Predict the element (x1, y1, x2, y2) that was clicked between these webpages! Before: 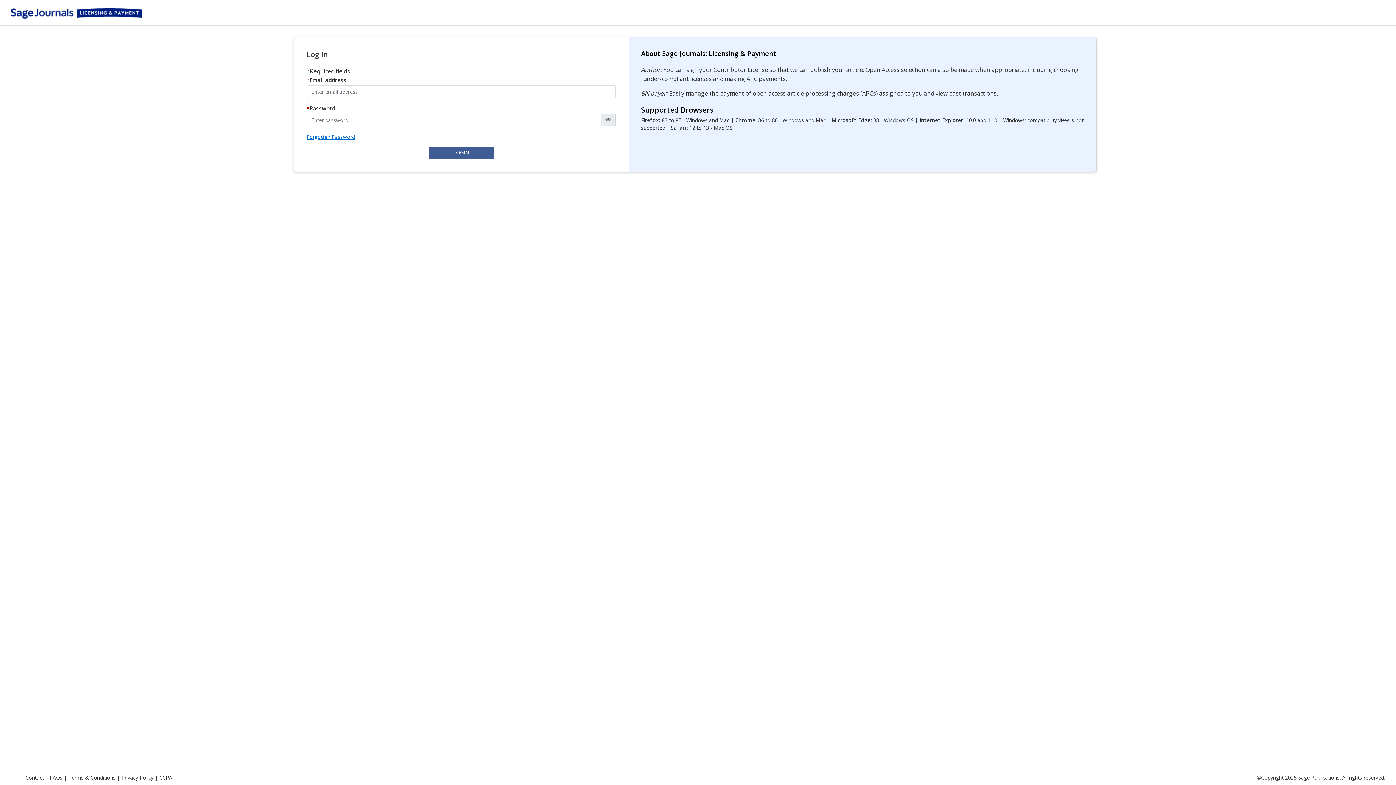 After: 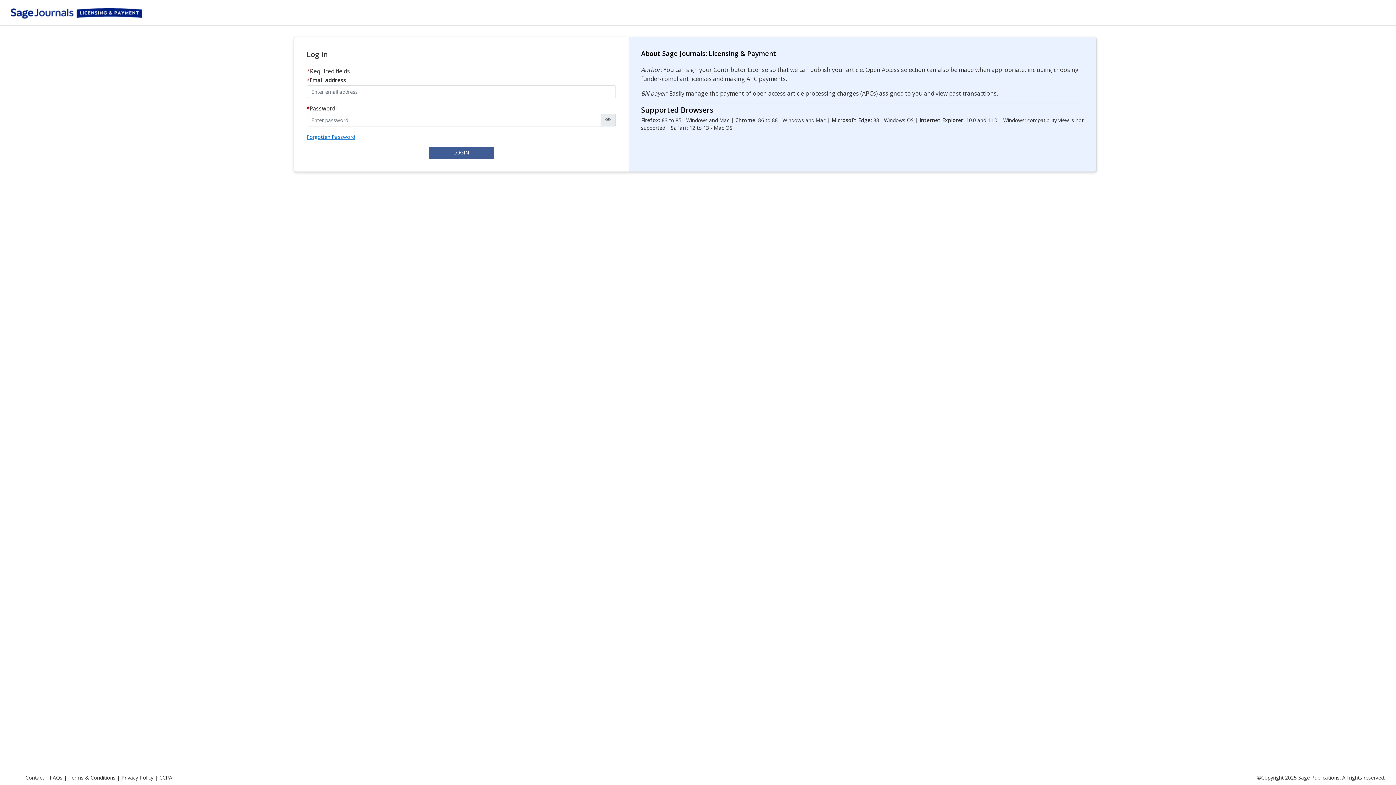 Action: bbox: (25, 774, 44, 781) label: Contact